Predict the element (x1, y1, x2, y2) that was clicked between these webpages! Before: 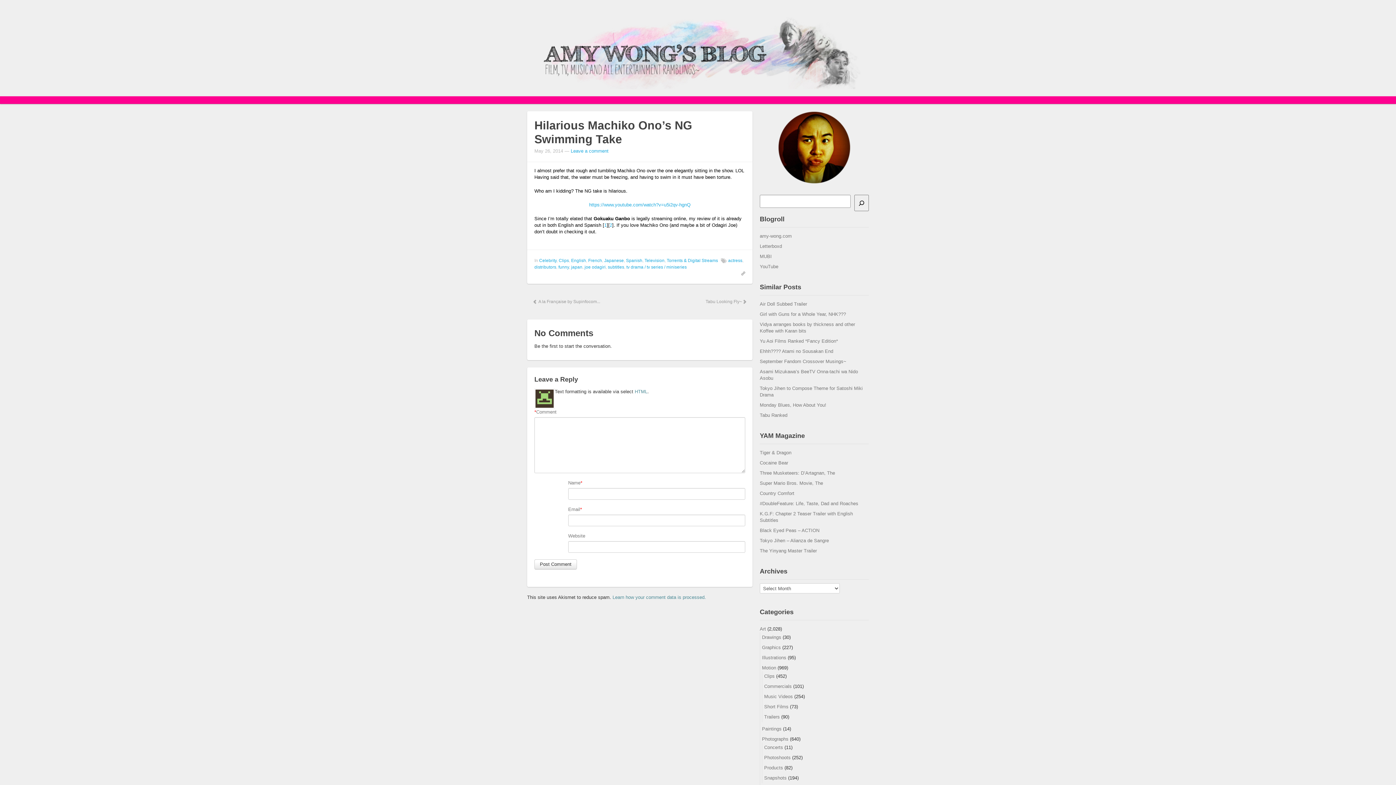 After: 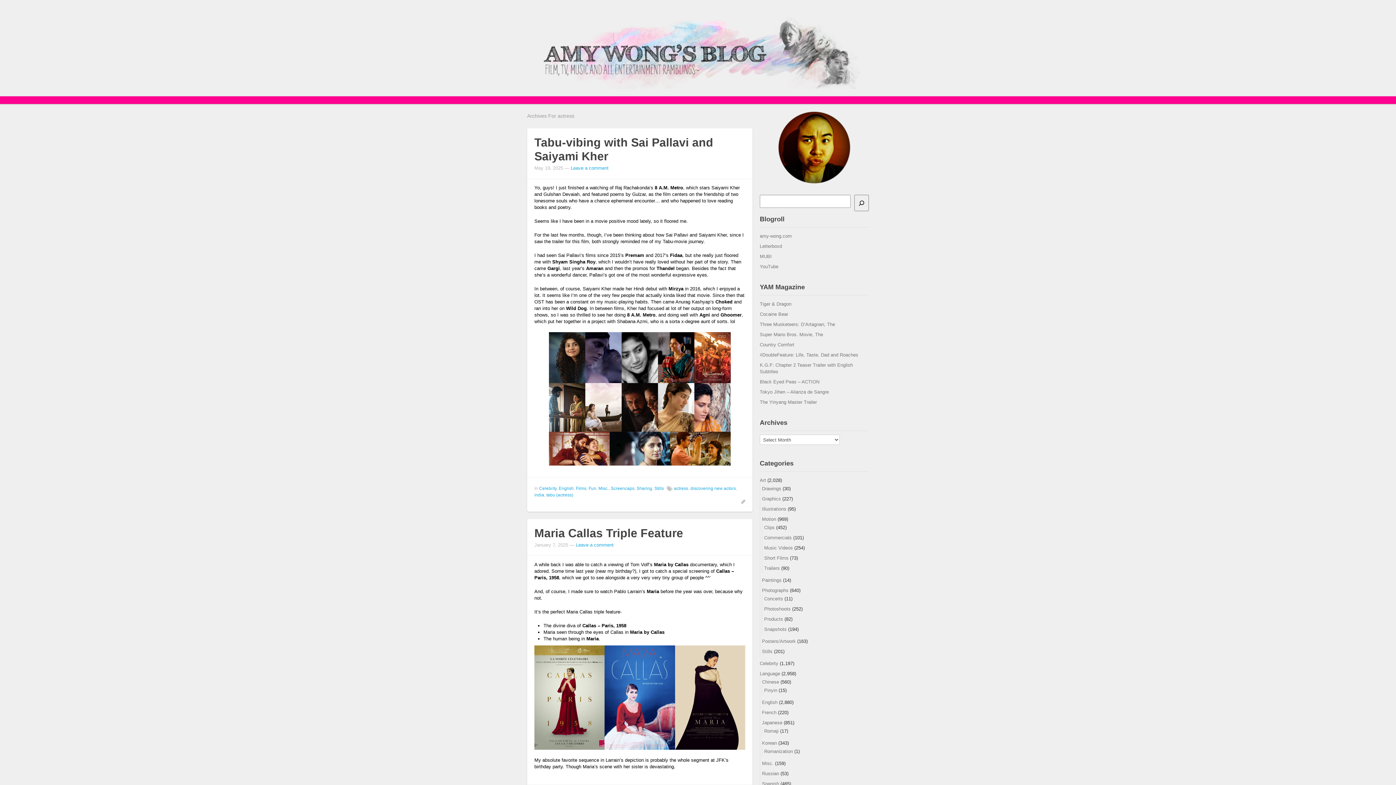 Action: bbox: (728, 258, 742, 263) label: actress